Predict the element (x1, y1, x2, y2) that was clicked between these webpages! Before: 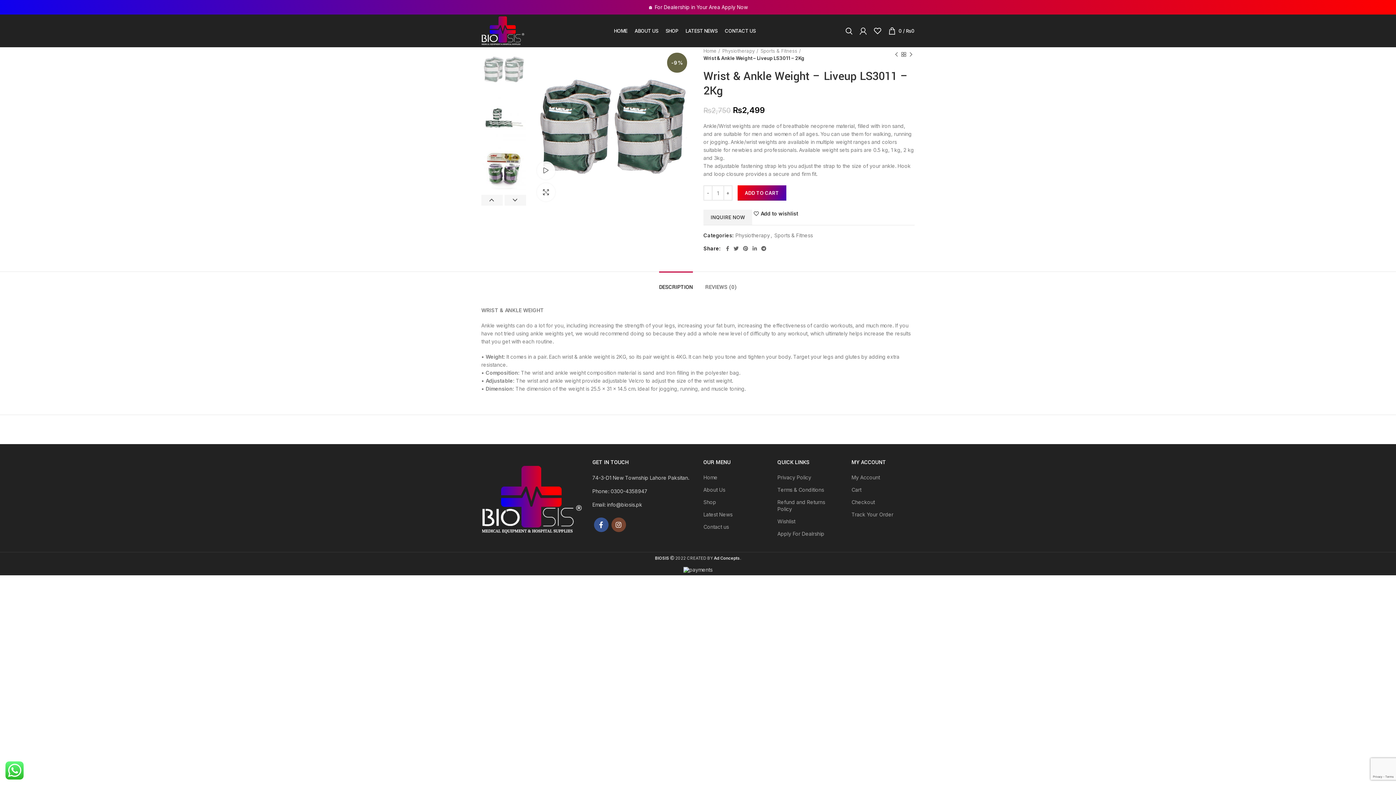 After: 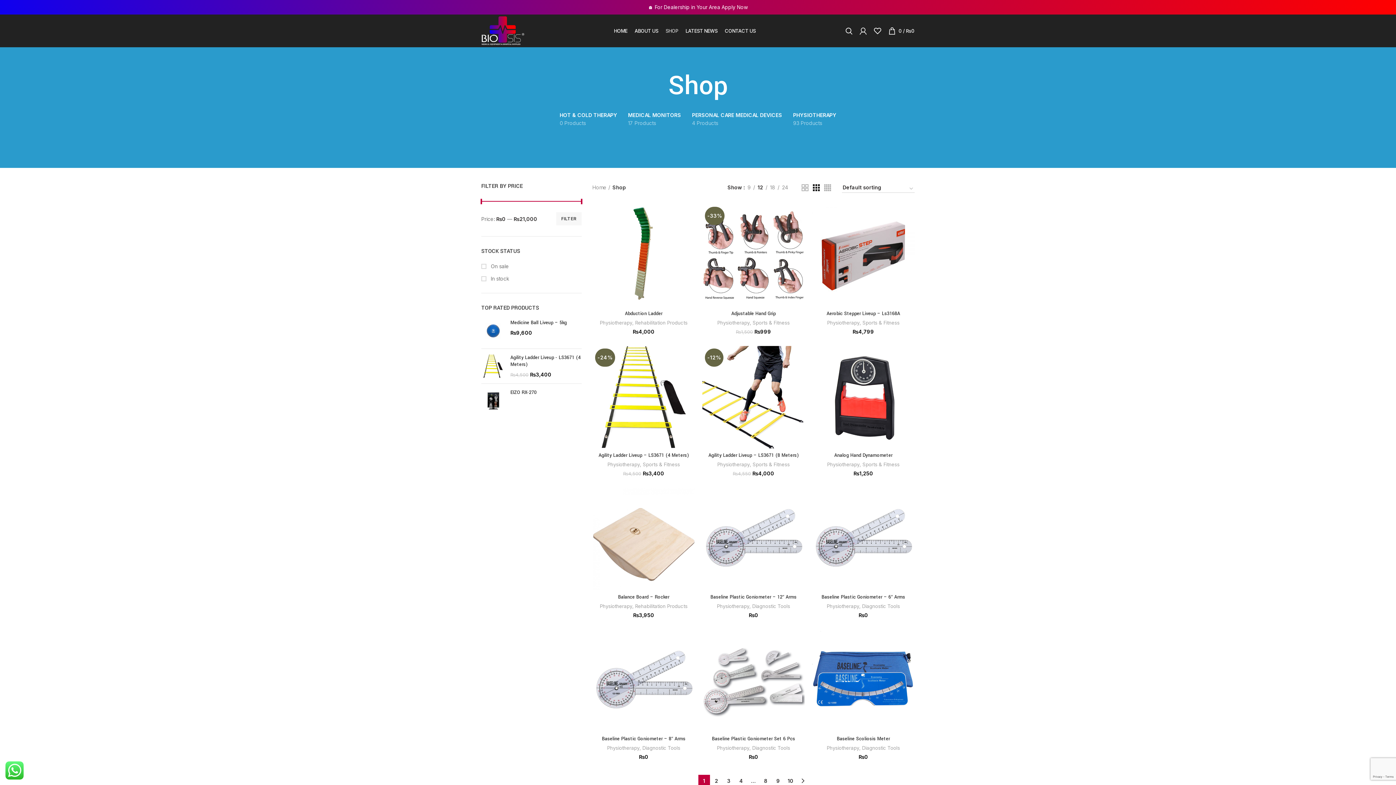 Action: bbox: (662, 23, 682, 38) label: SHOP